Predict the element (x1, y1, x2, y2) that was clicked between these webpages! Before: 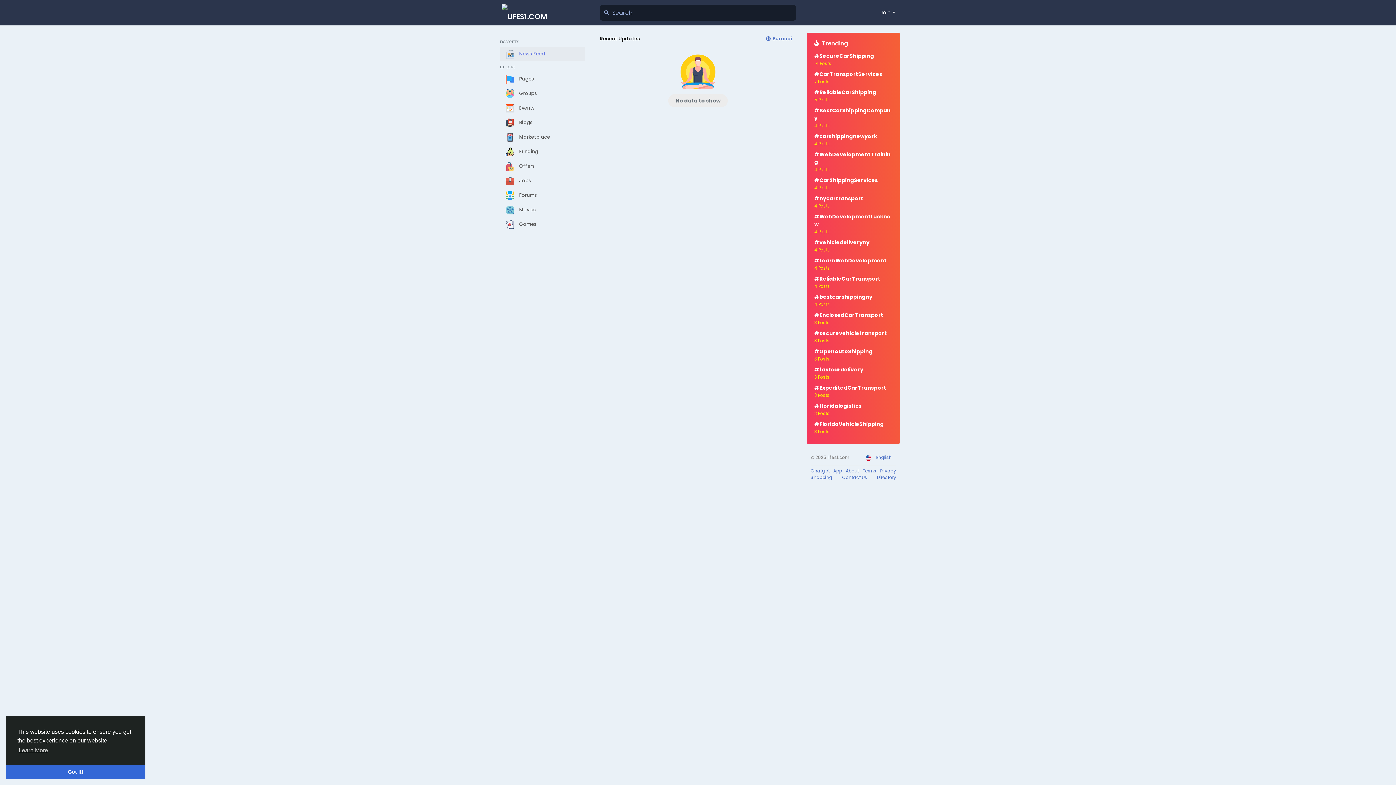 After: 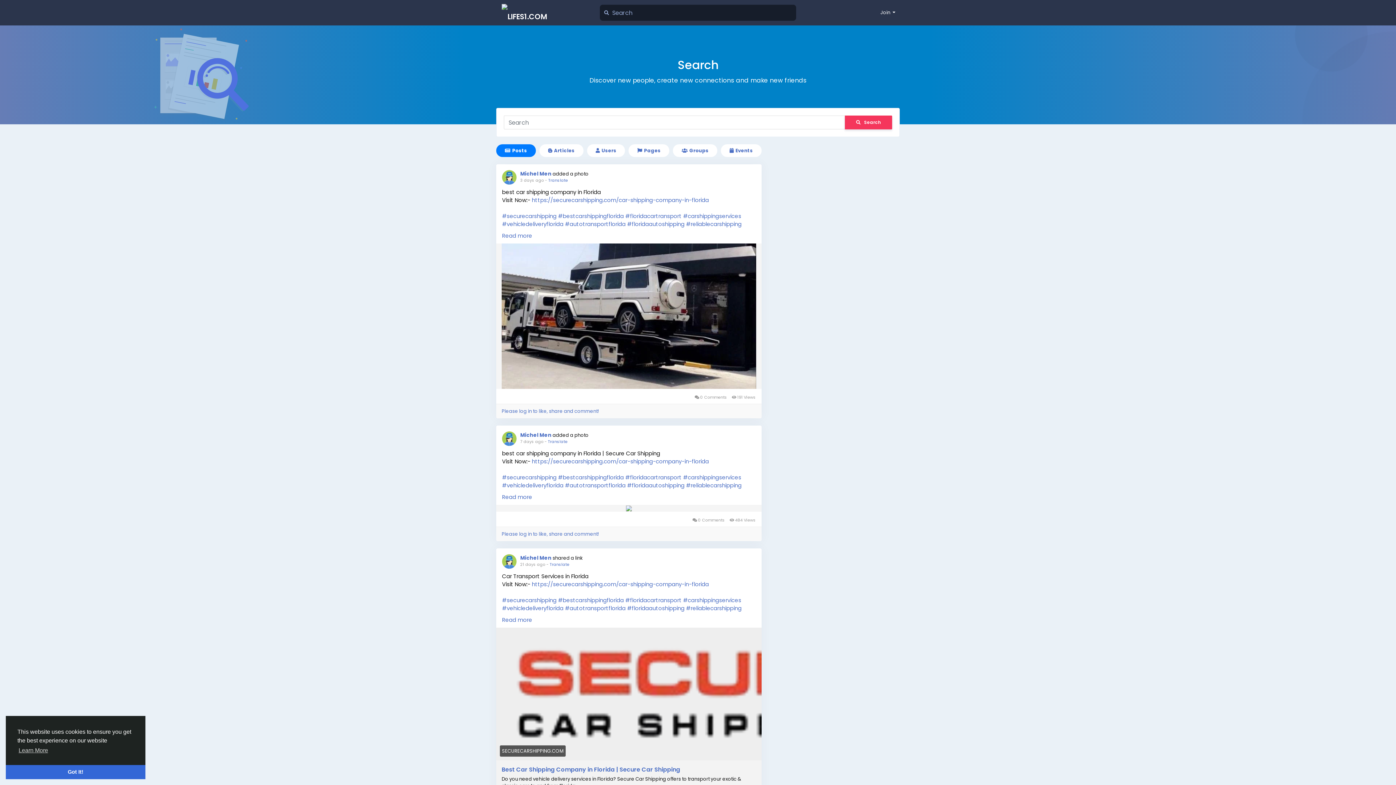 Action: bbox: (814, 418, 892, 437) label: #FloridaVehicleShipping
3 Posts